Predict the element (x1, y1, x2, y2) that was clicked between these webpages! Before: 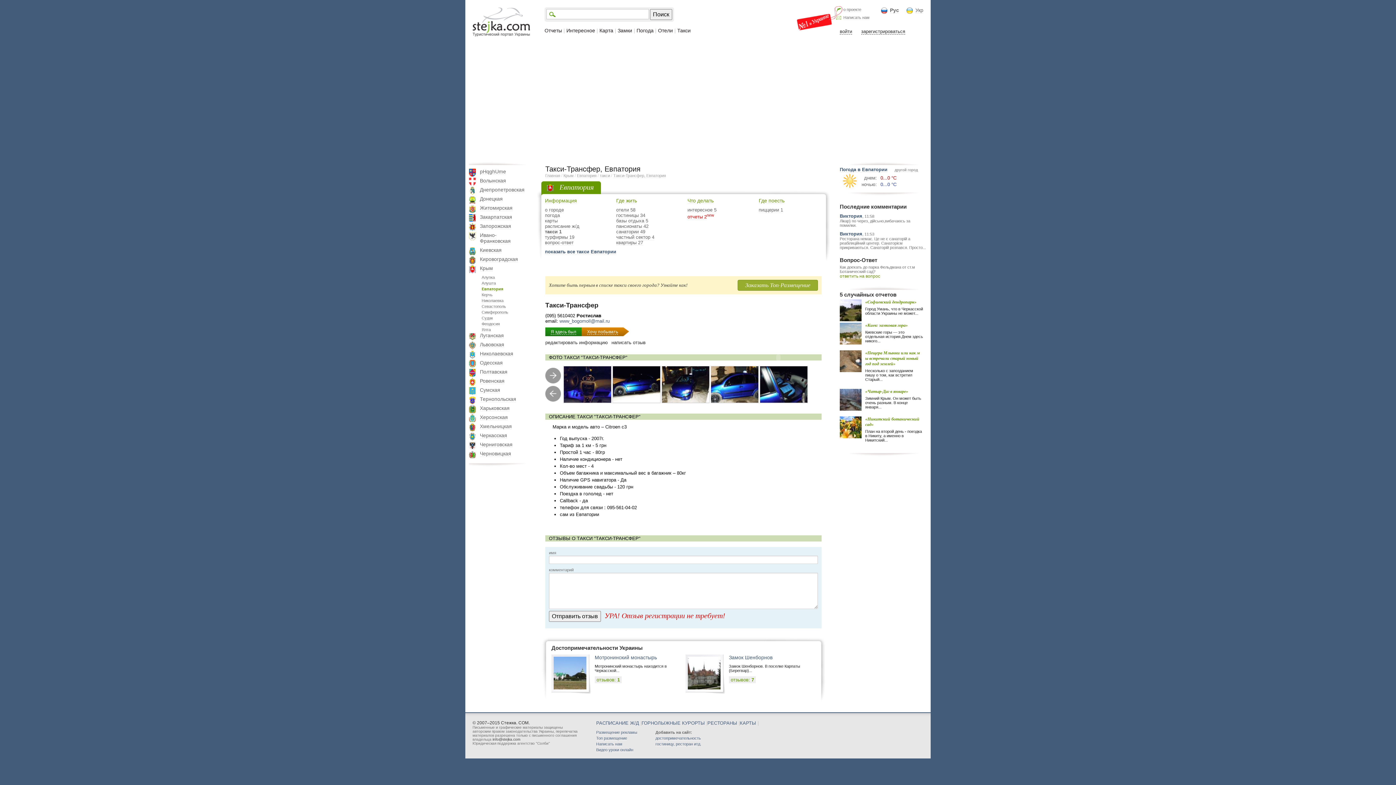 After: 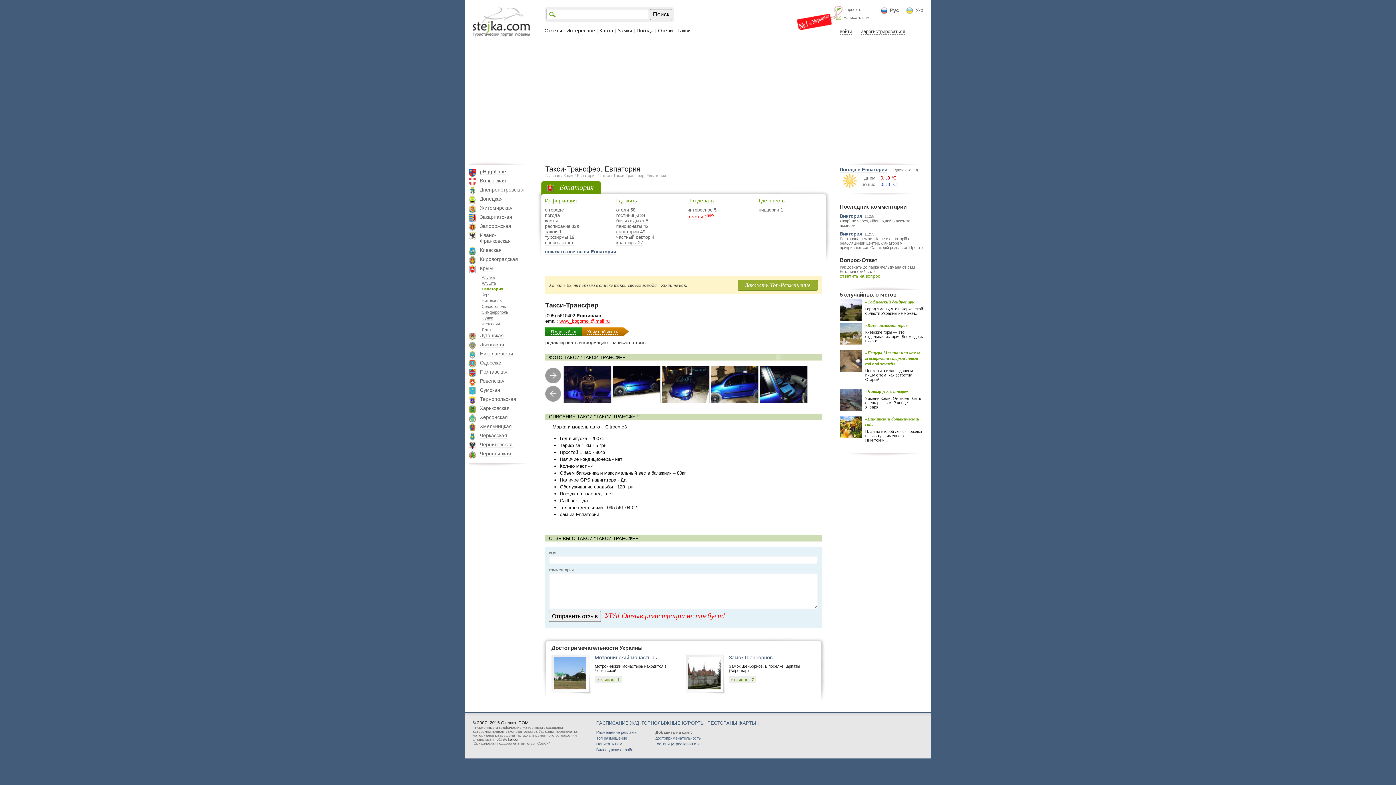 Action: bbox: (559, 318, 609, 324) label: www_bogomoll@mail.ru